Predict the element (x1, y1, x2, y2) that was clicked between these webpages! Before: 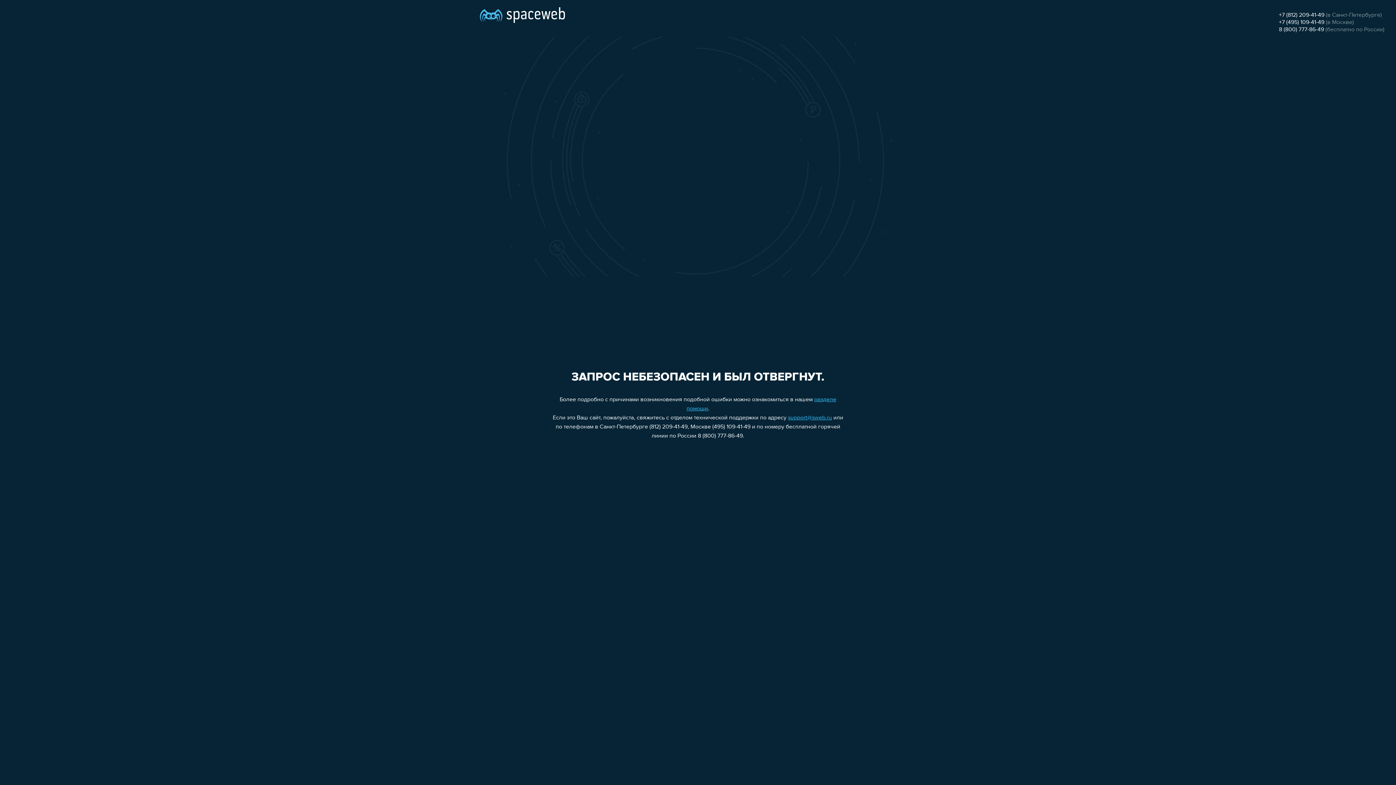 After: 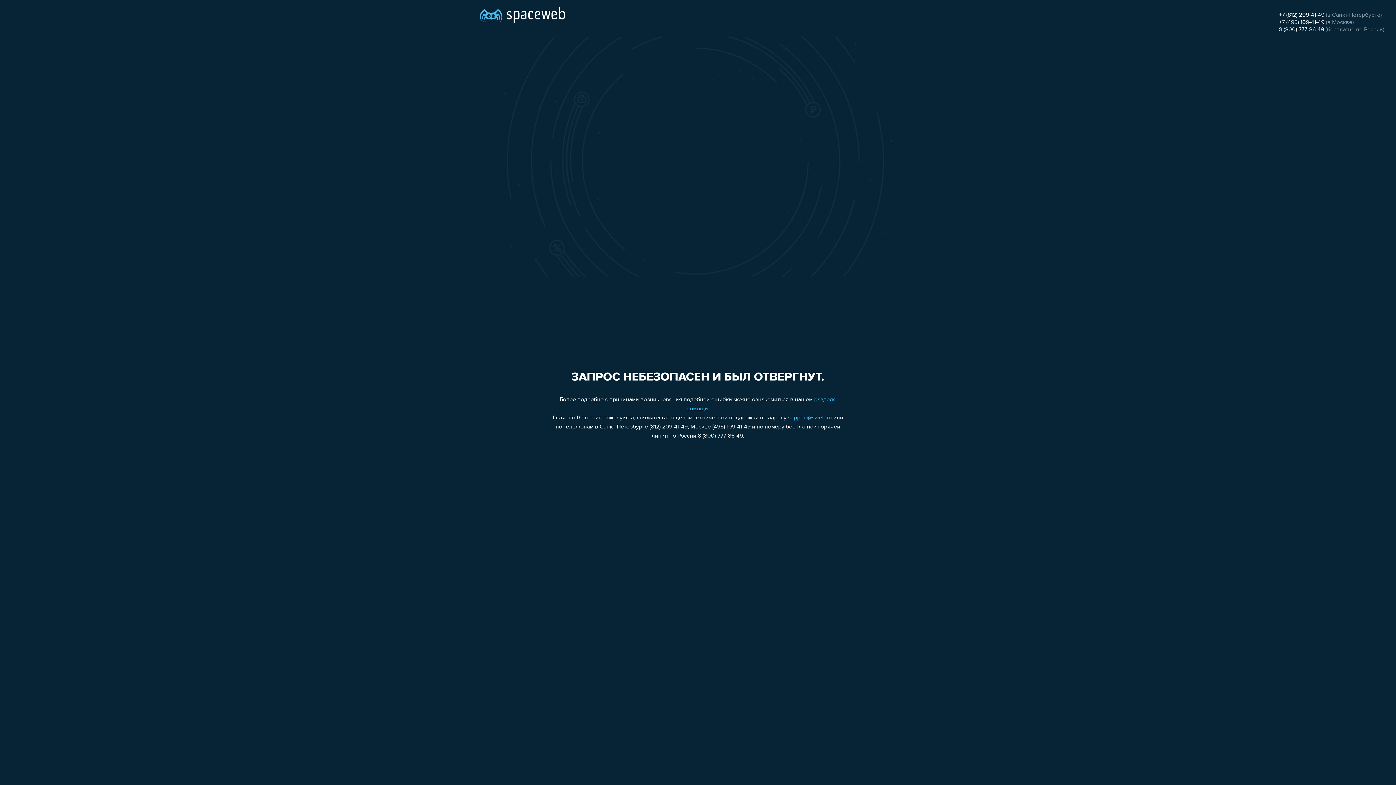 Action: bbox: (1279, 26, 1324, 32) label: 8 (800) 777-86-49